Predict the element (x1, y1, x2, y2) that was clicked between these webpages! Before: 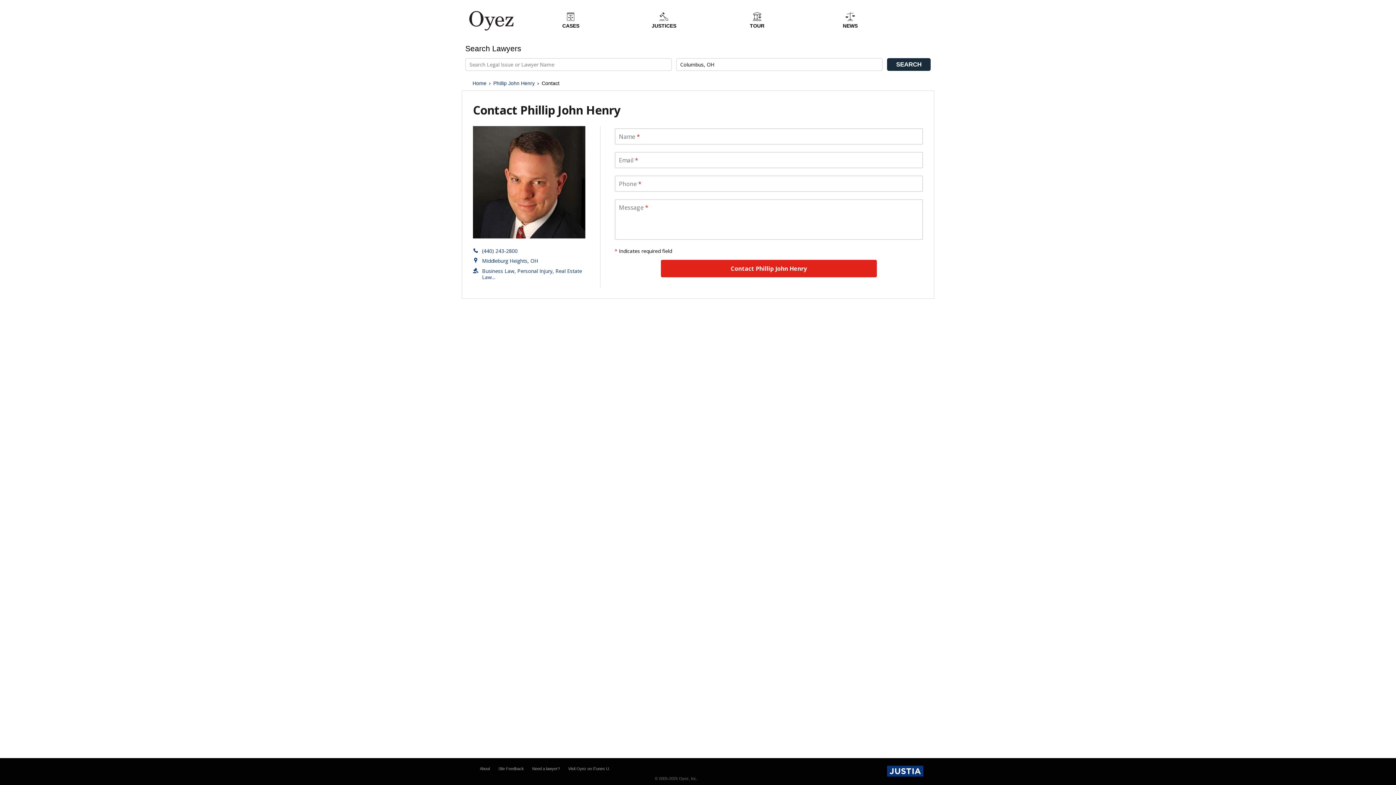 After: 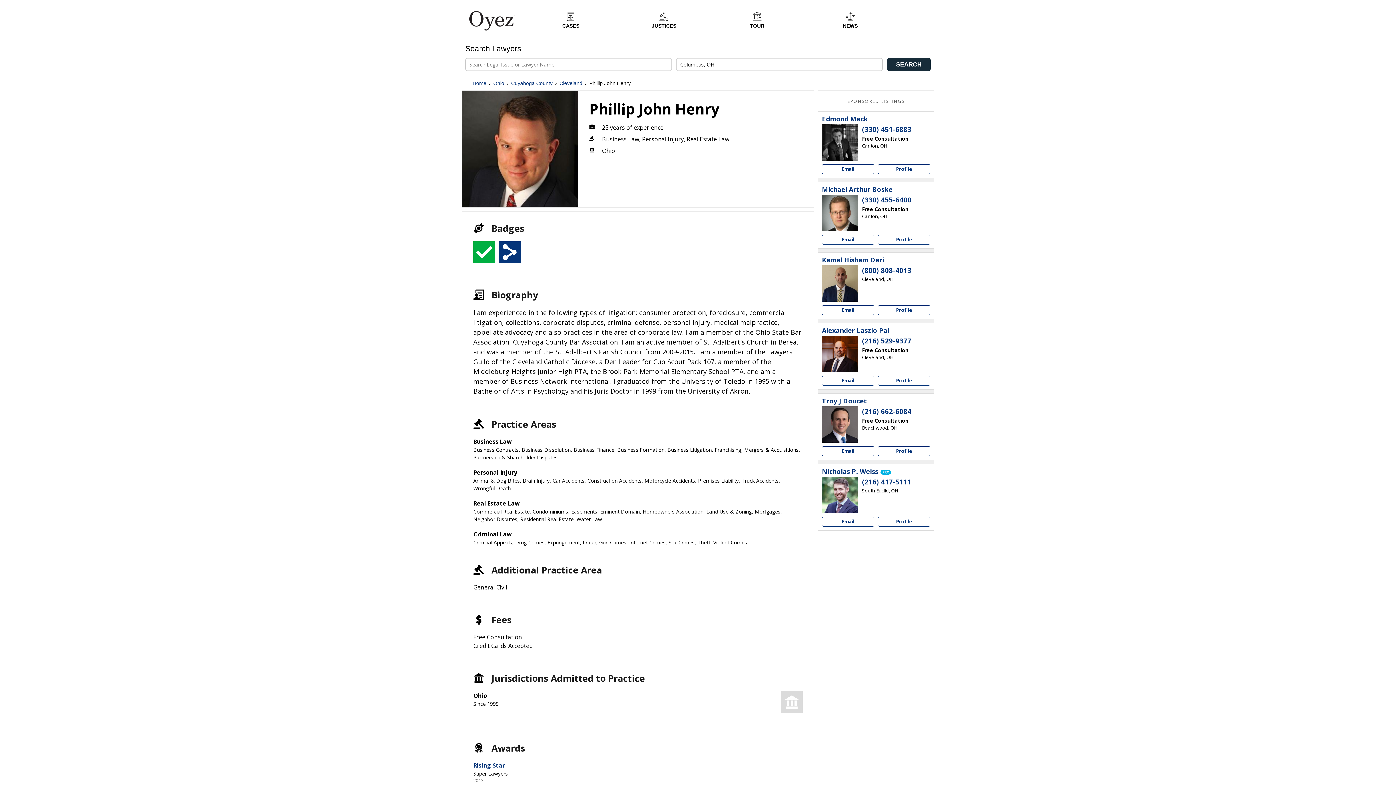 Action: bbox: (493, 79, 534, 87) label: Phillip John Henry